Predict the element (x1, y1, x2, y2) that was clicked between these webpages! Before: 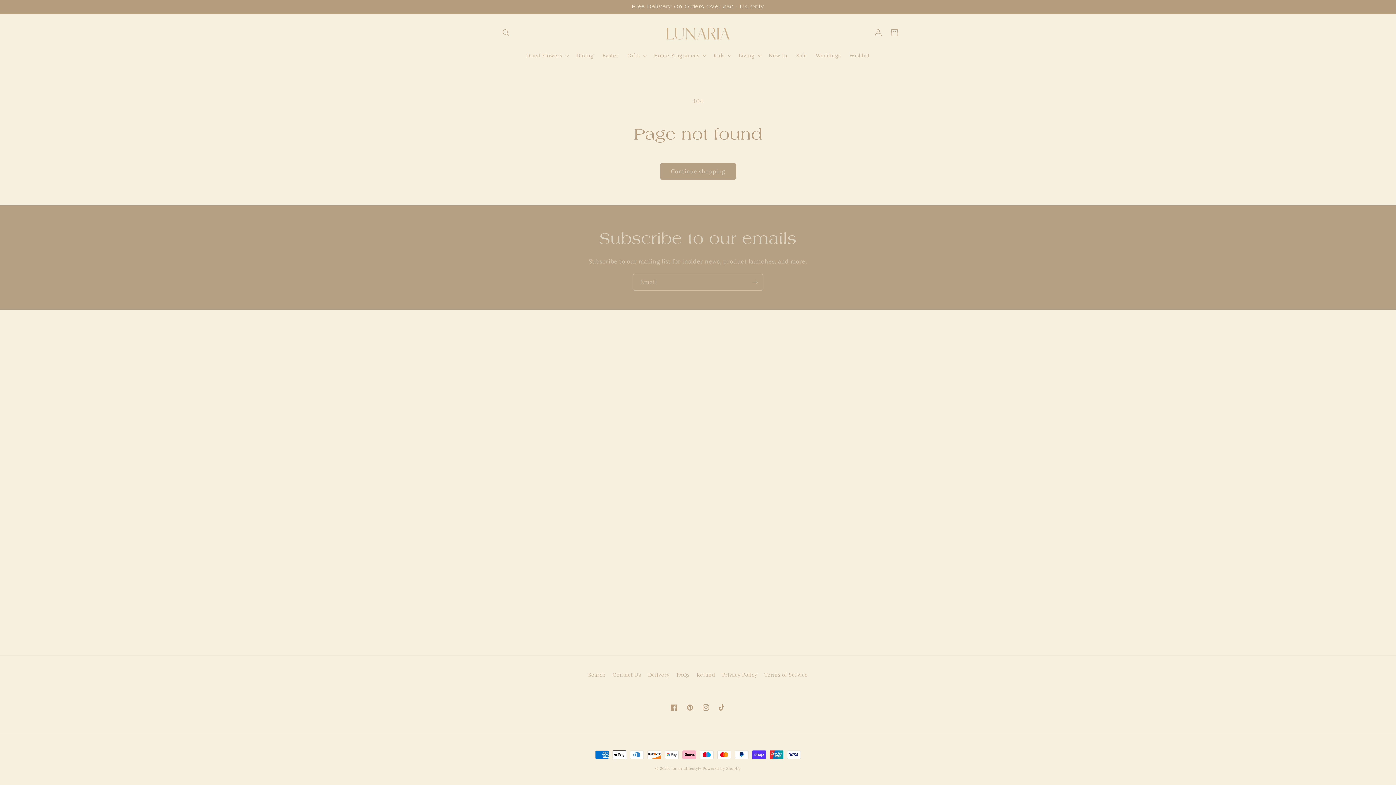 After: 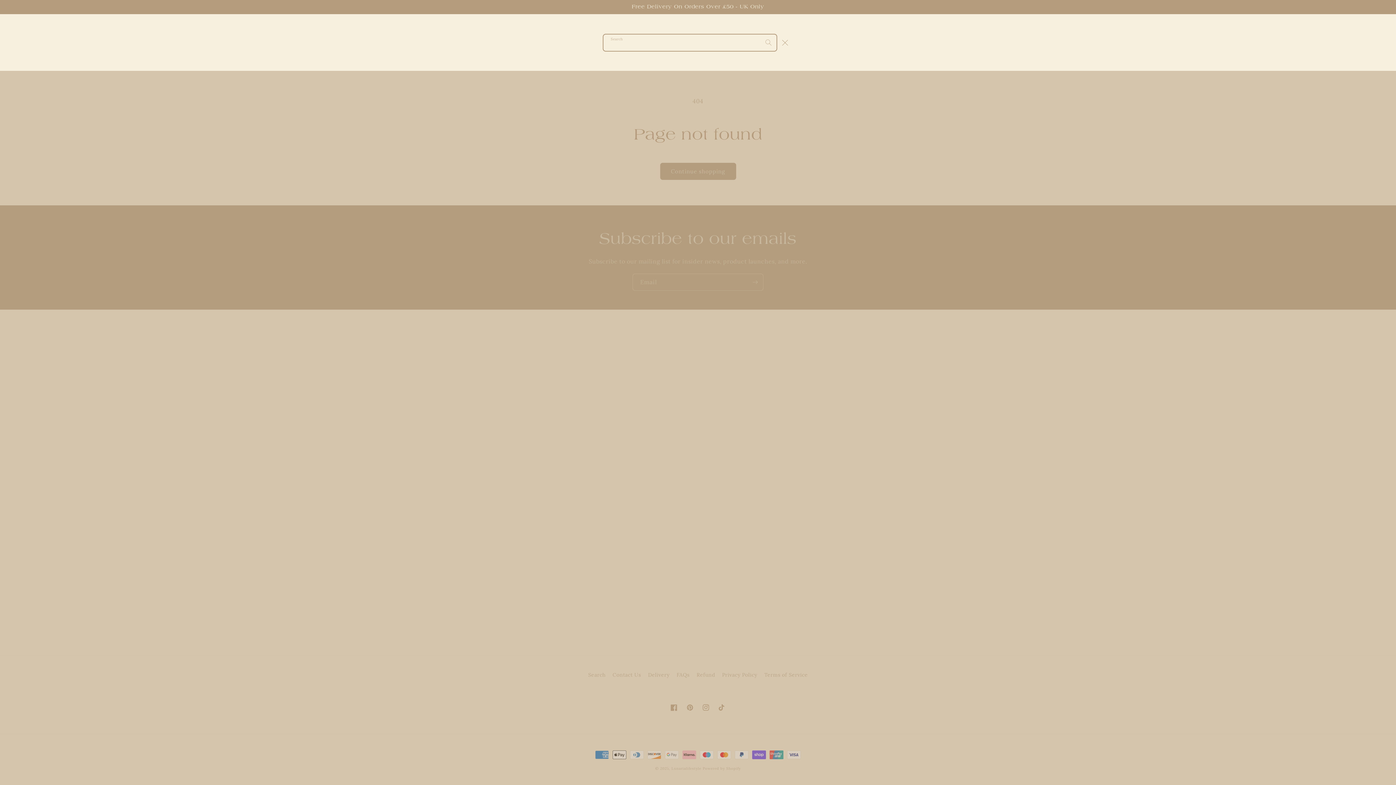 Action: label: Search bbox: (498, 24, 514, 40)